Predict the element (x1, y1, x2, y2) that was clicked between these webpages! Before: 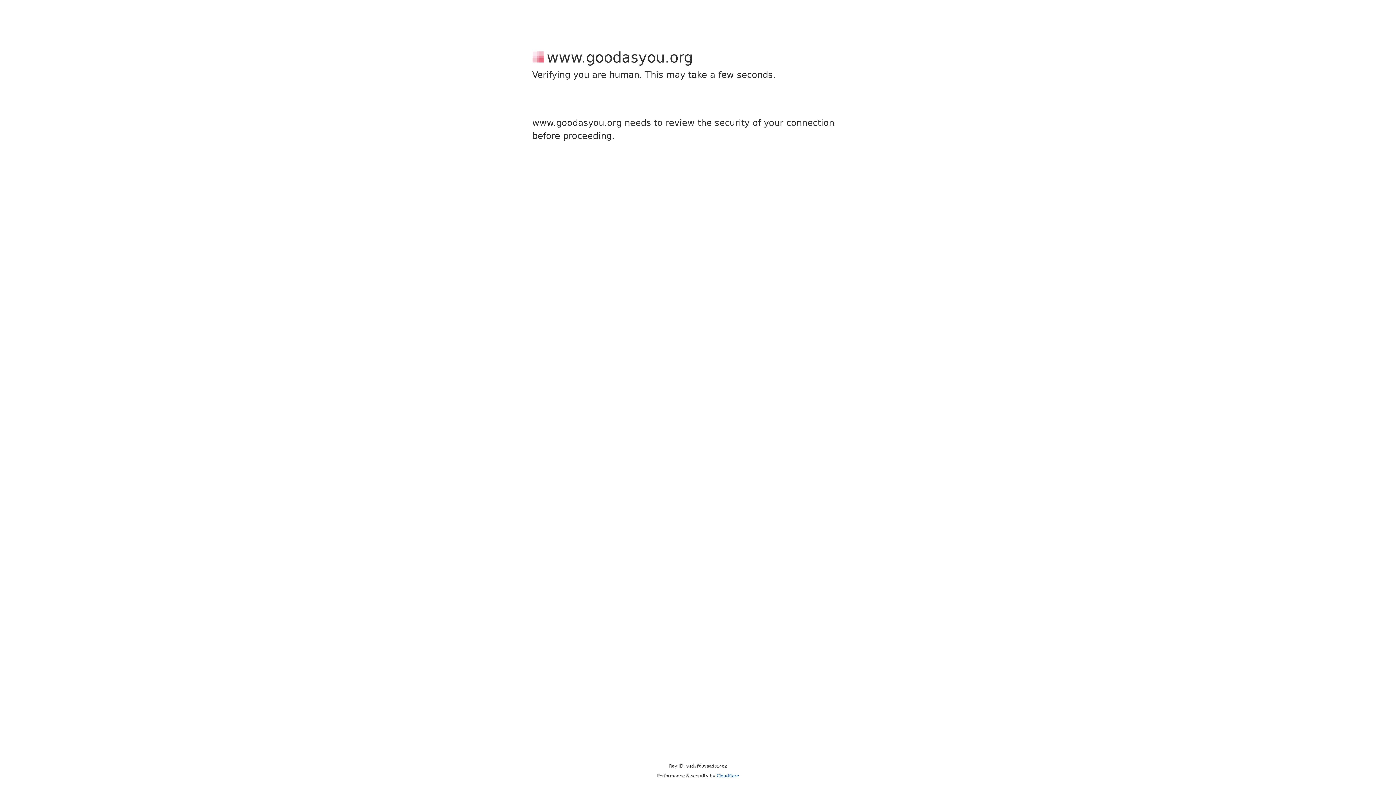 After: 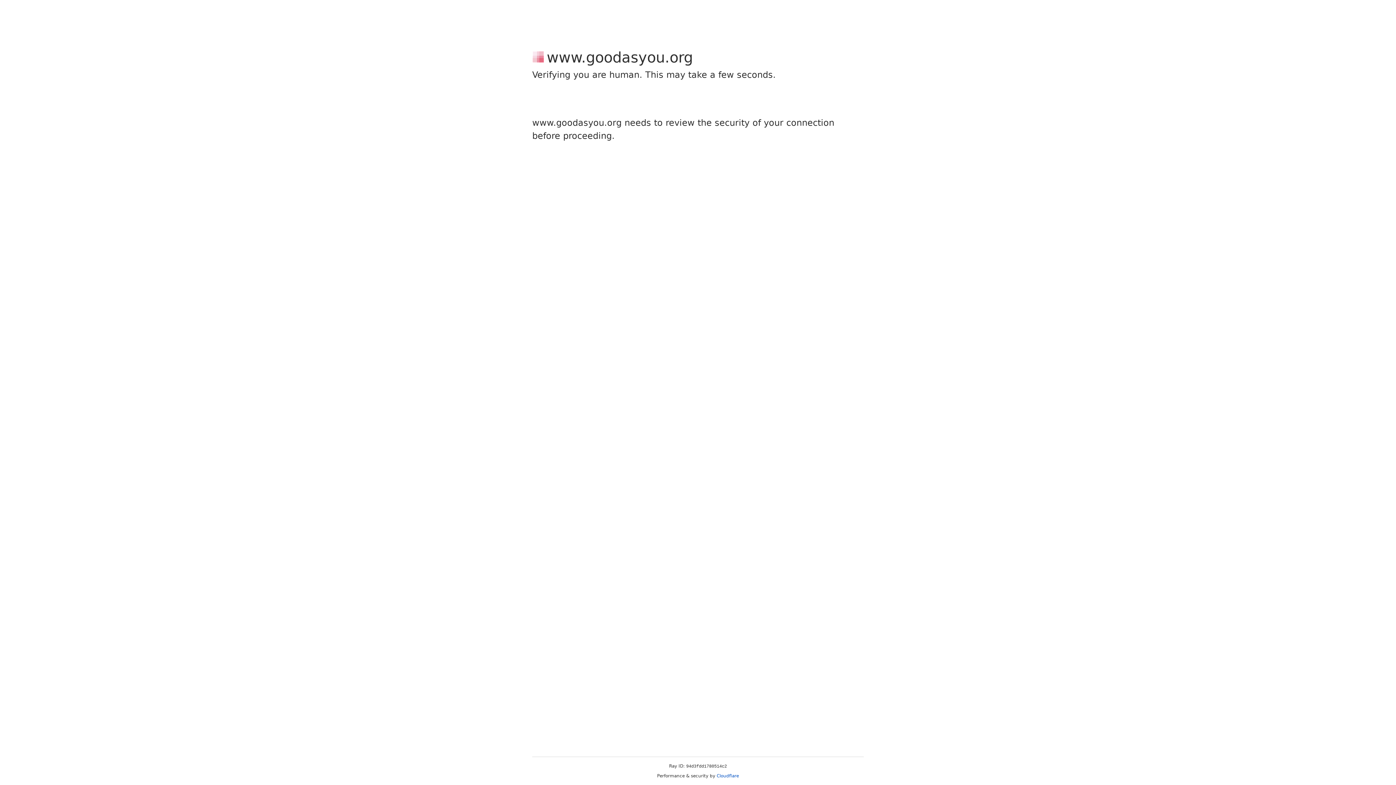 Action: label: Cloudflare bbox: (716, 773, 739, 778)